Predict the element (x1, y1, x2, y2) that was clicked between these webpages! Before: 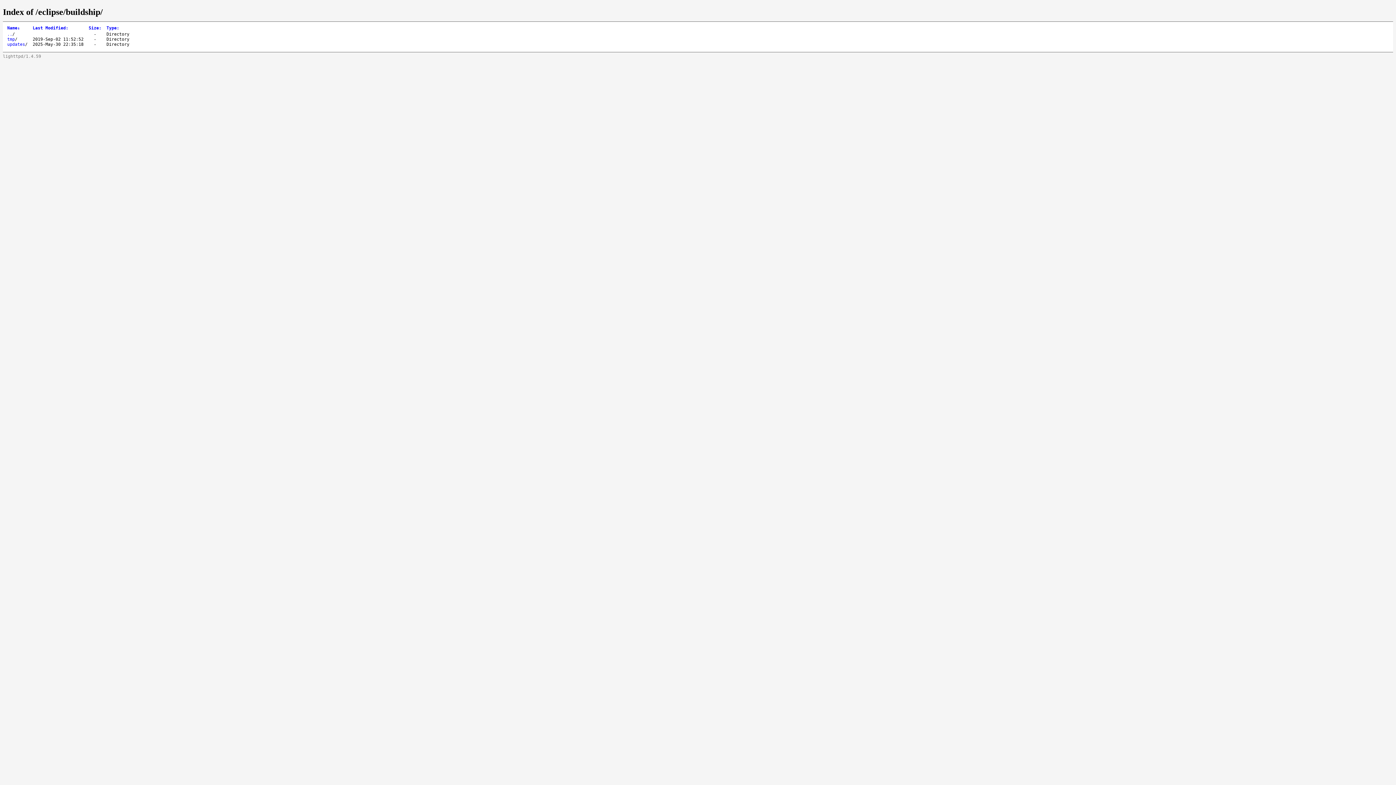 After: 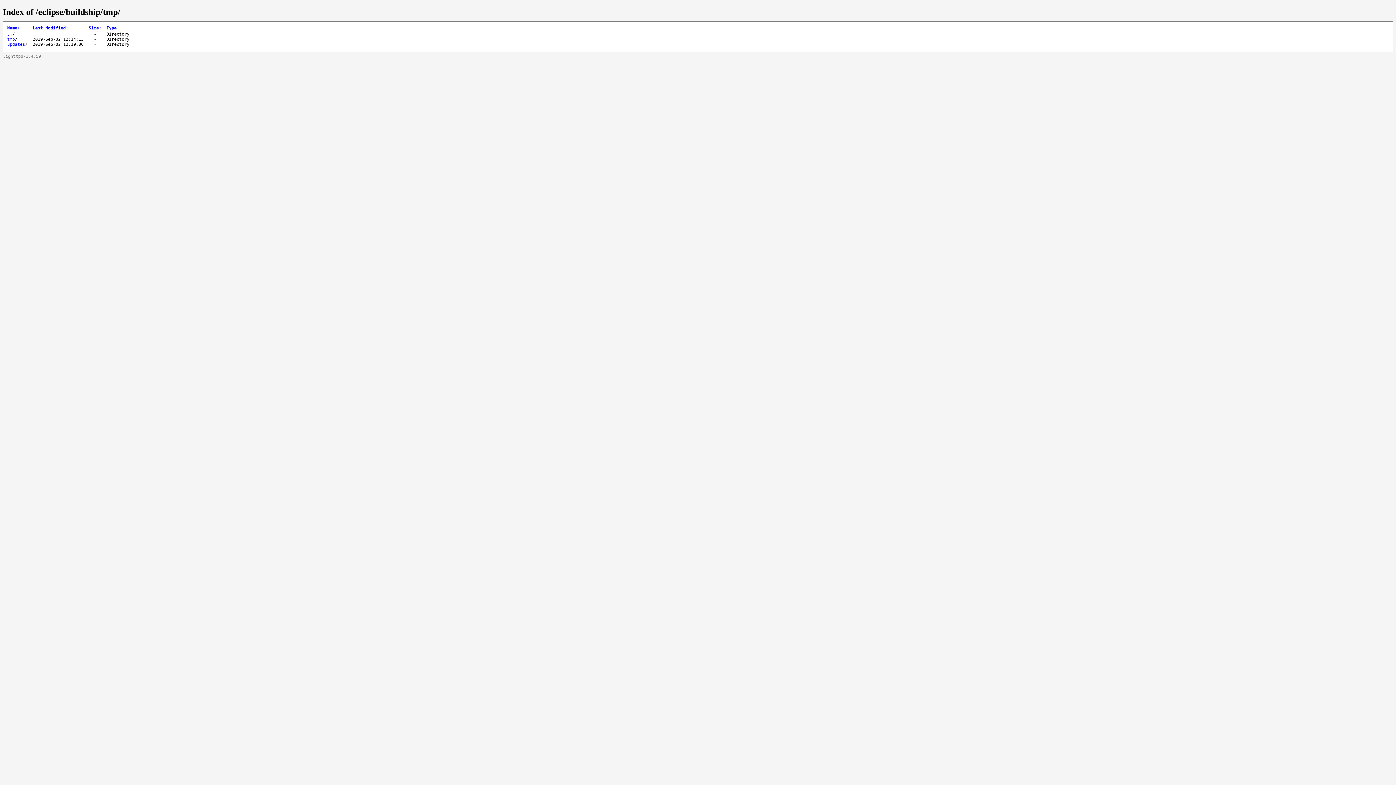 Action: bbox: (7, 36, 14, 41) label: tmp